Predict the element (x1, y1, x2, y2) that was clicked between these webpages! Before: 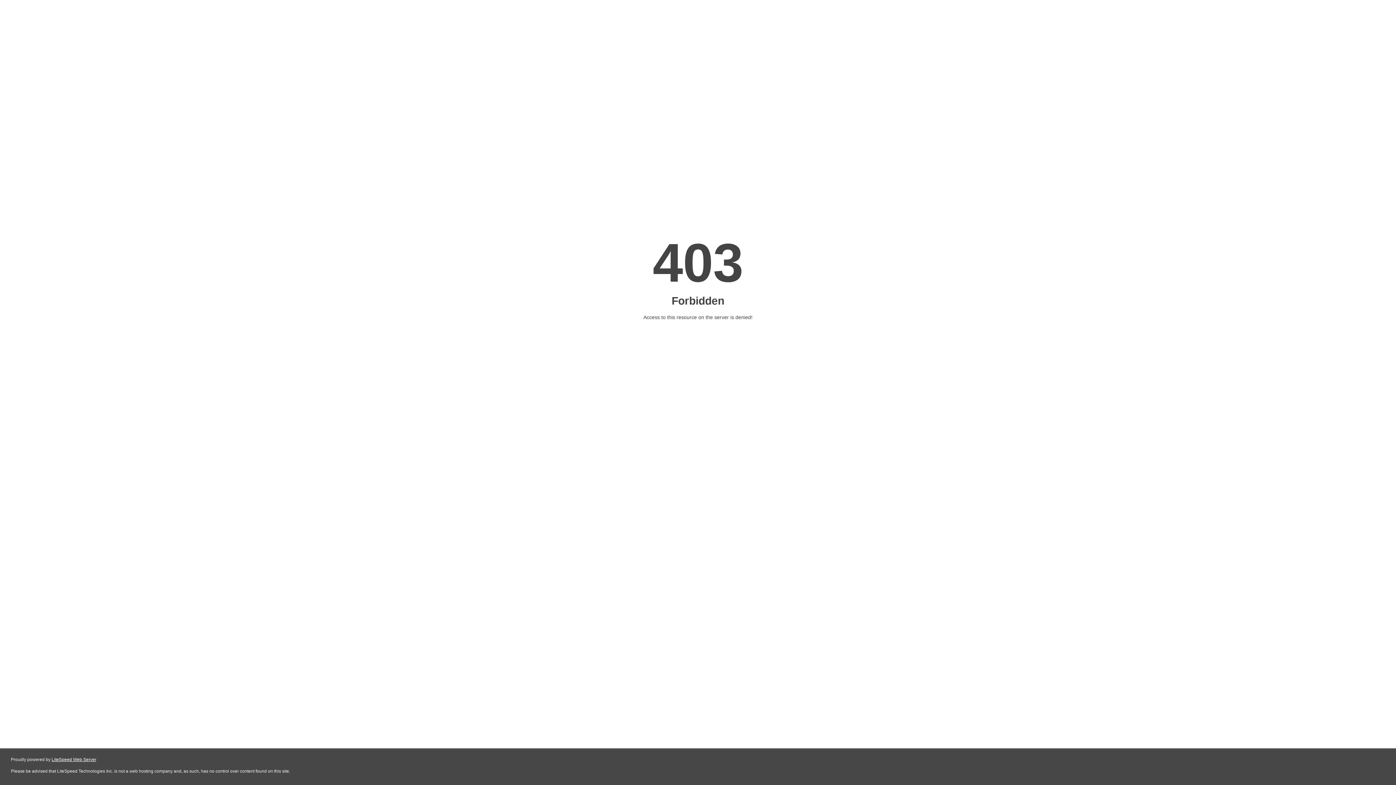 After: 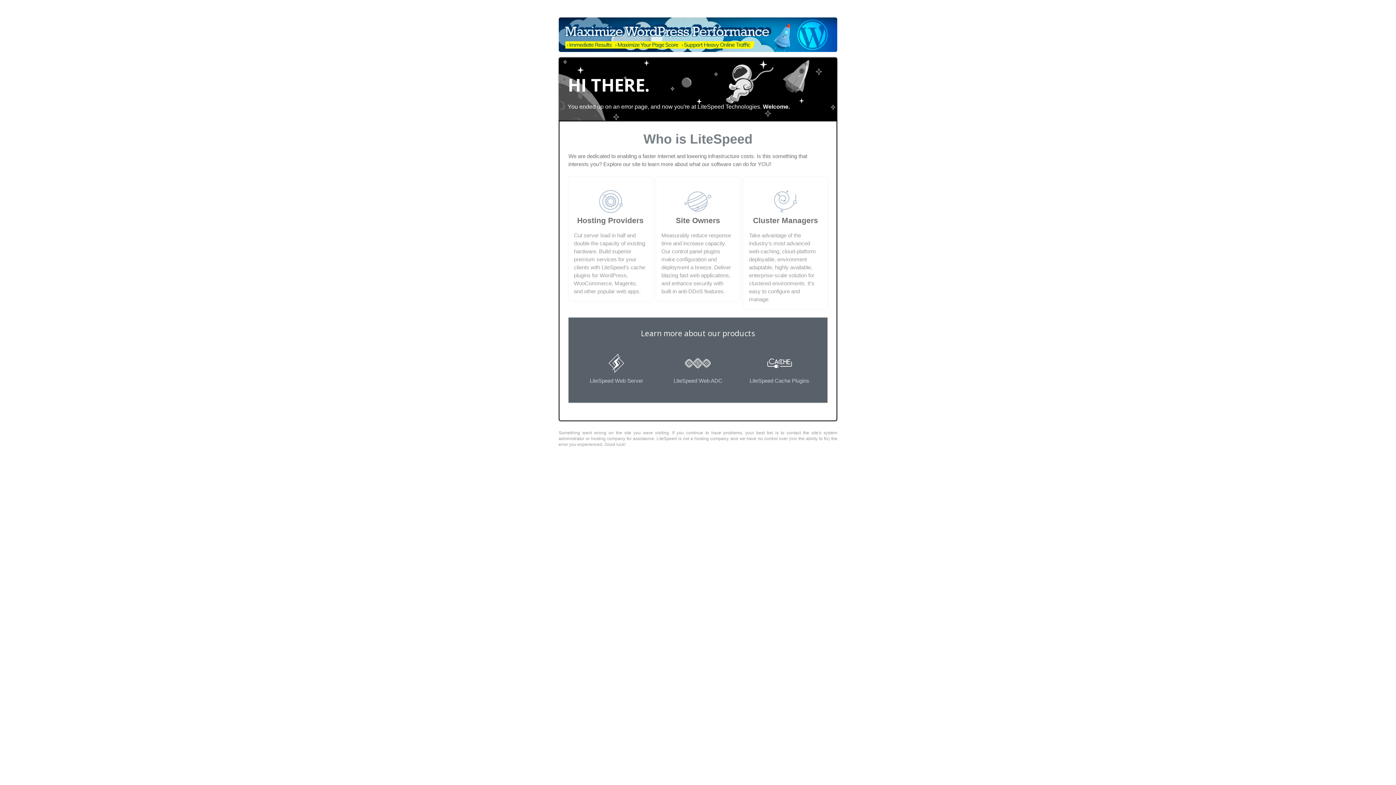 Action: bbox: (51, 757, 96, 762) label: LiteSpeed Web Server